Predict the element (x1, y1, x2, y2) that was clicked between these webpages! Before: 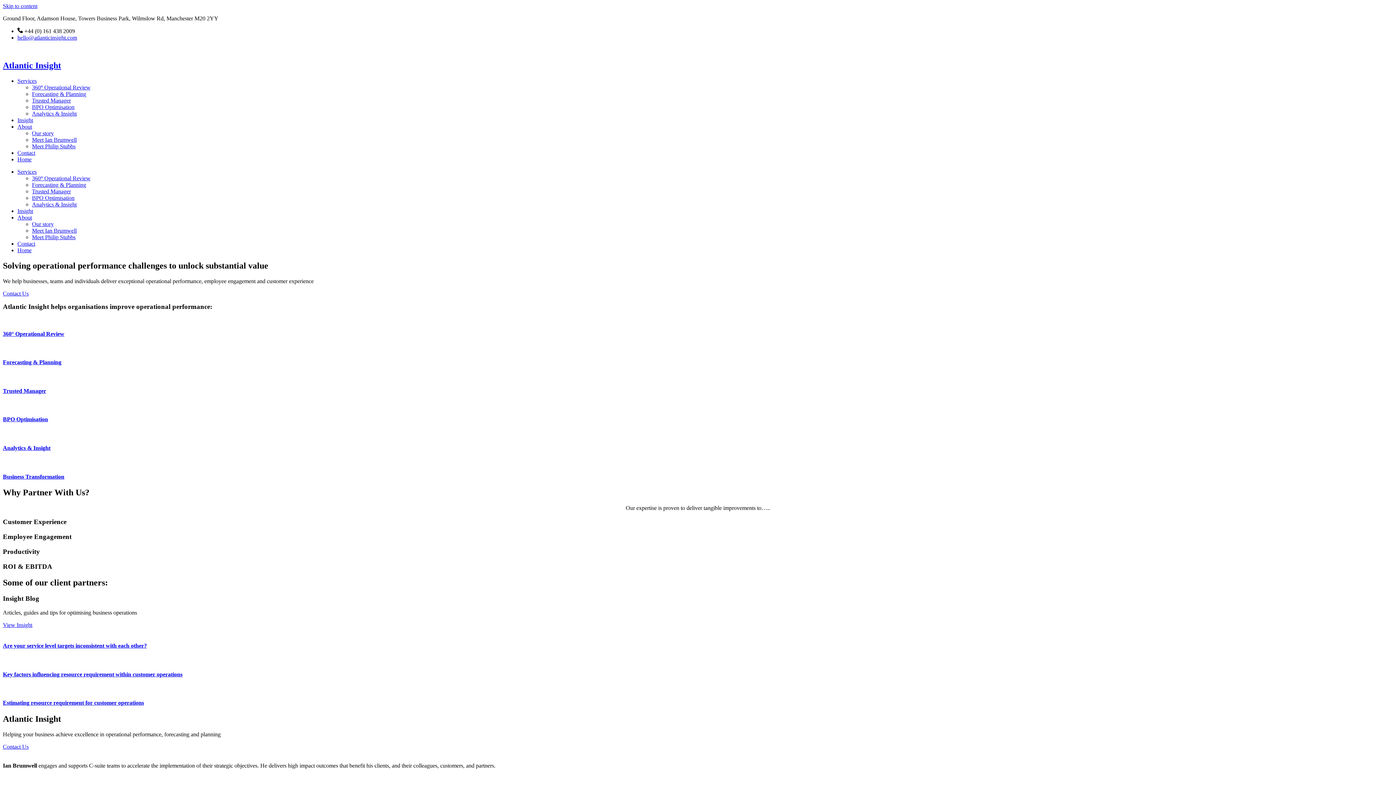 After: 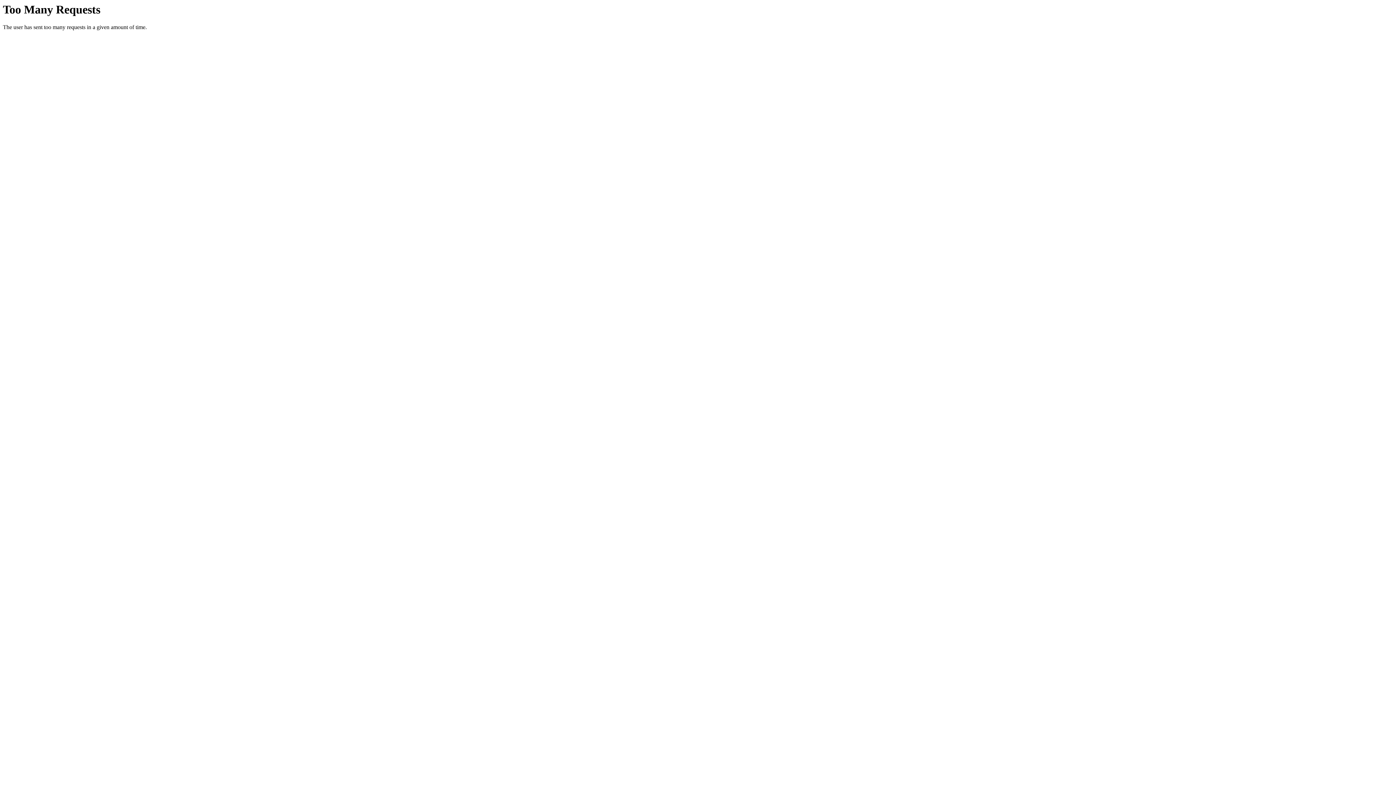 Action: bbox: (2, 657, 1393, 663)